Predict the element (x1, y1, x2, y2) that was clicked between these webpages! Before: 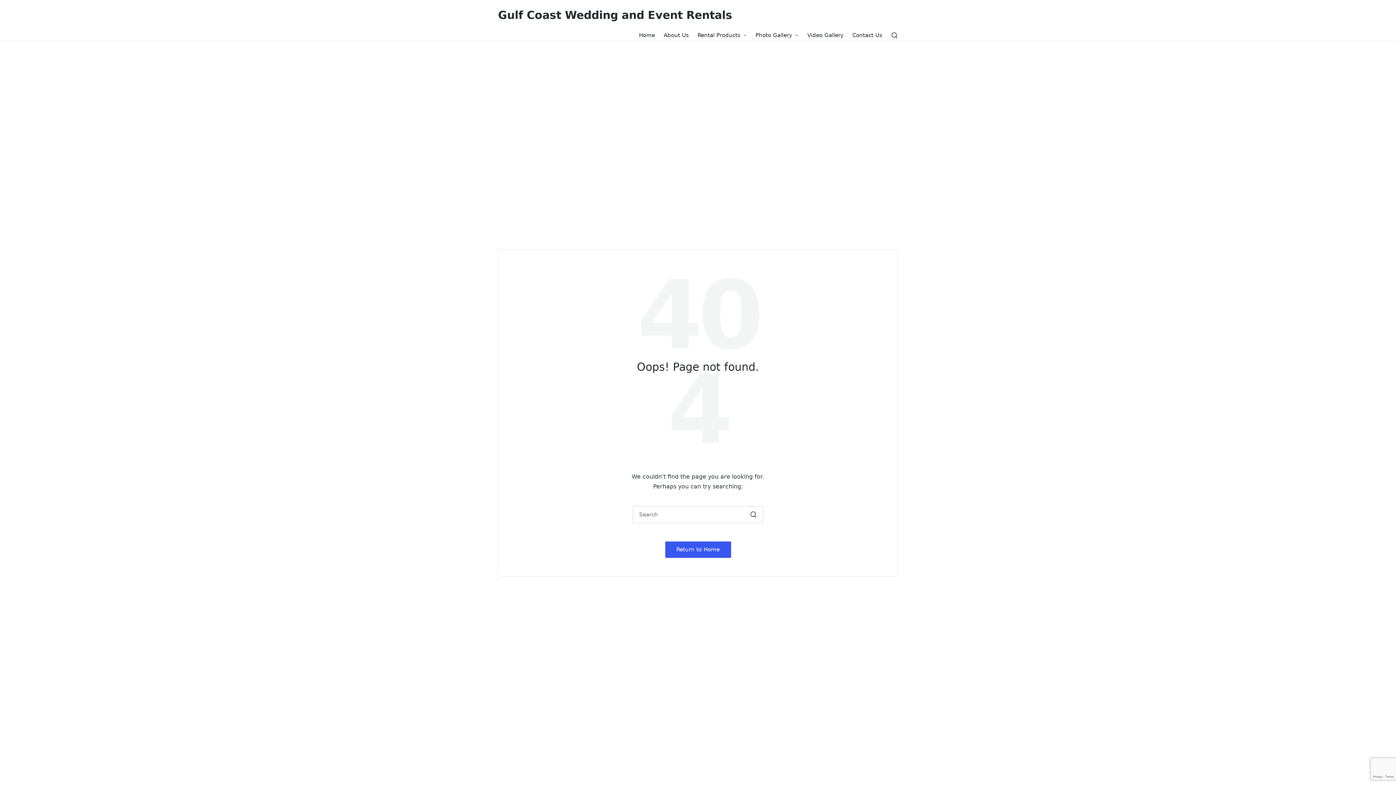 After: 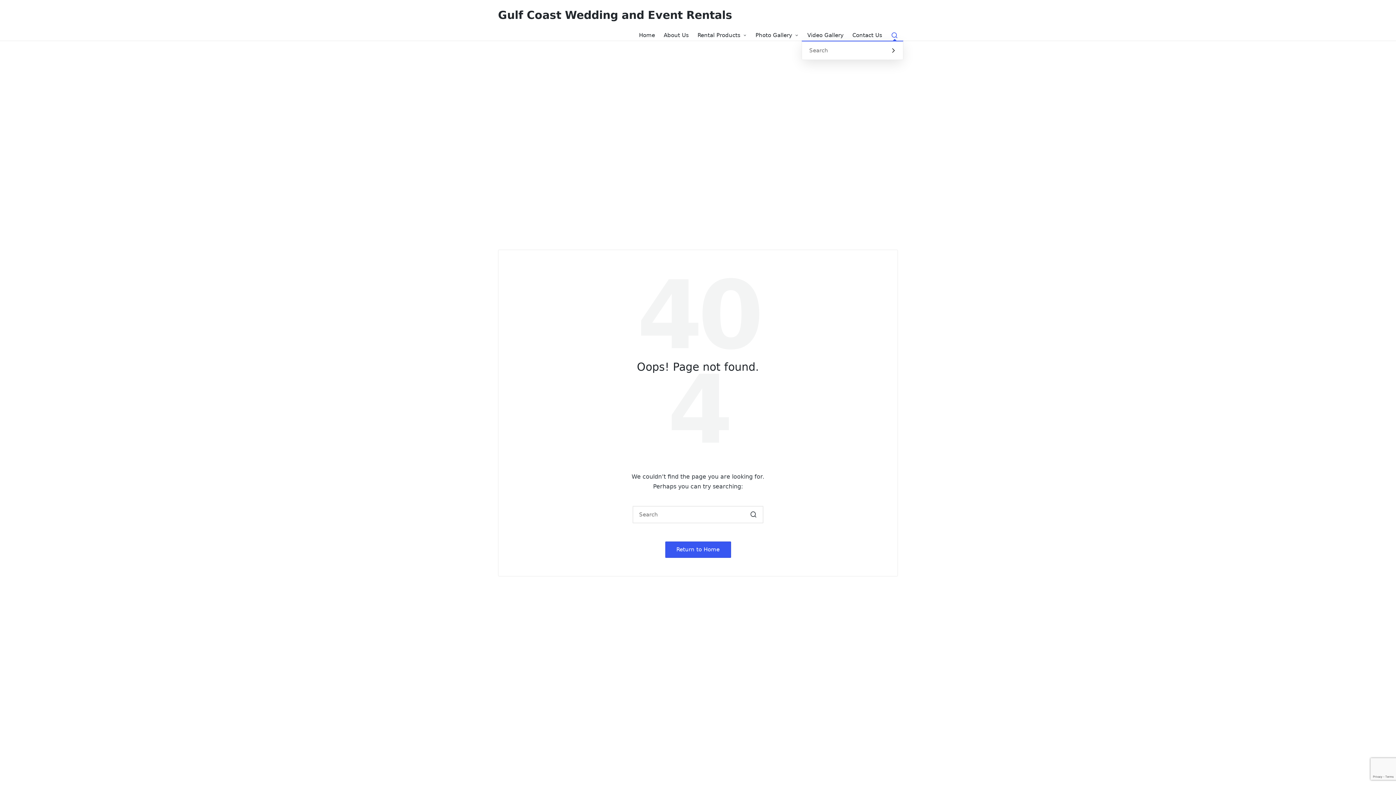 Action: bbox: (891, 31, 898, 38)